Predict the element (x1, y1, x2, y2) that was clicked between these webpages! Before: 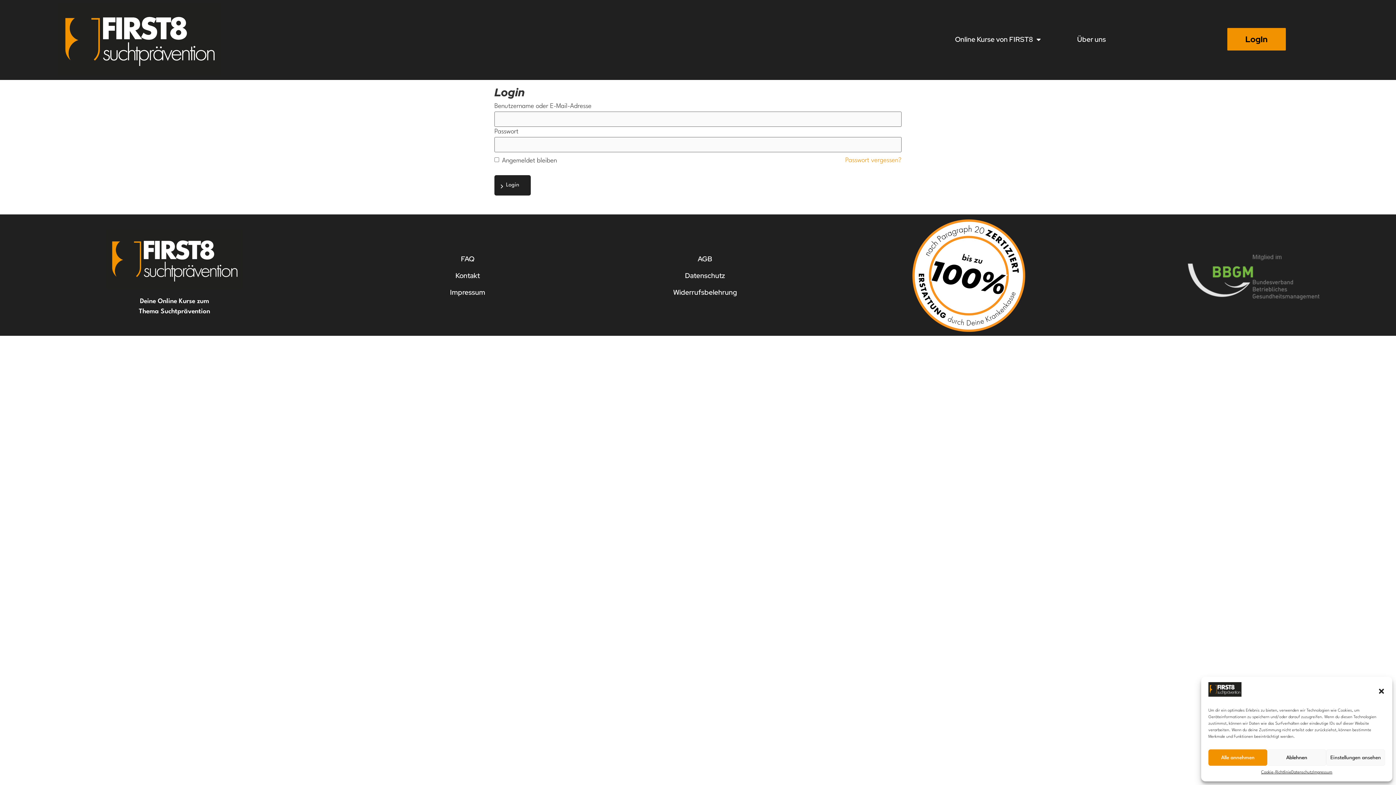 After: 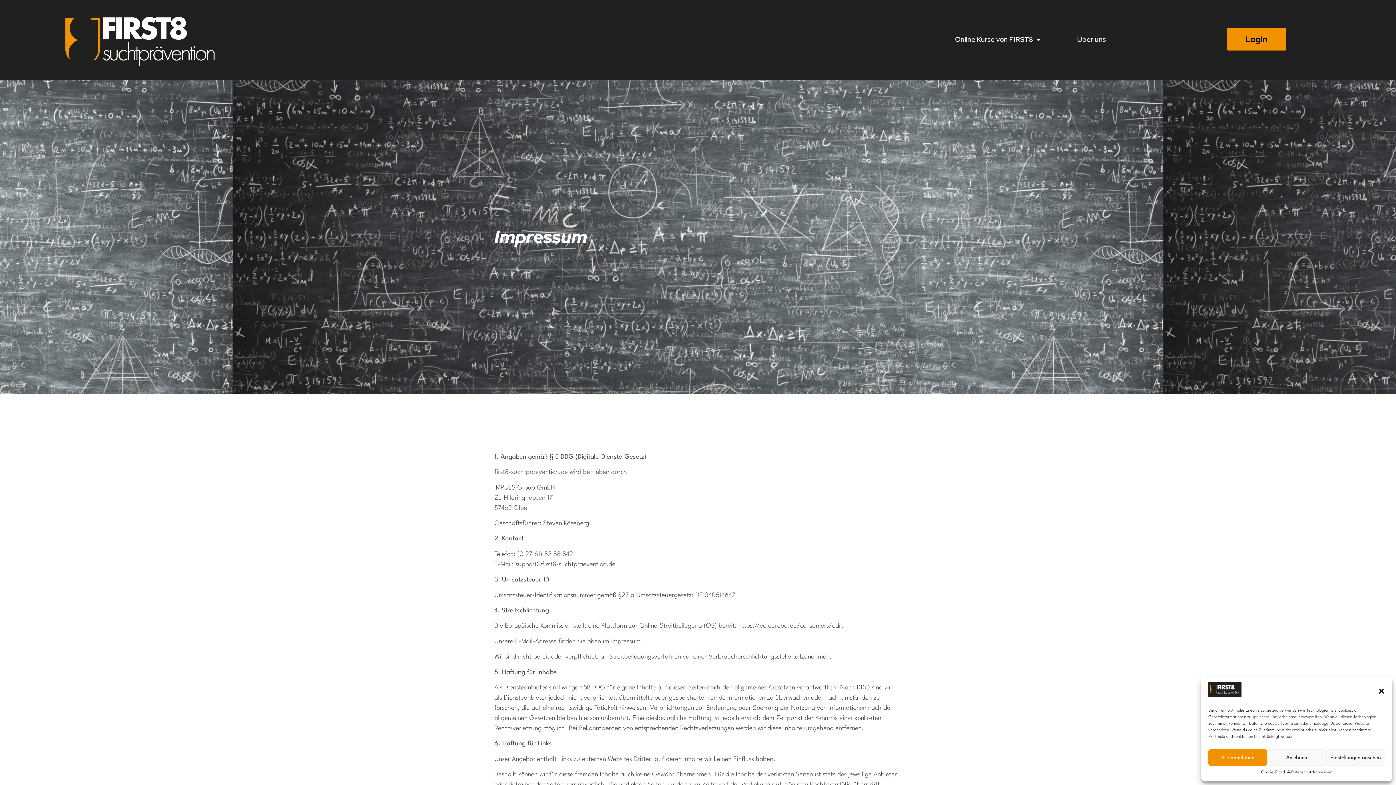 Action: bbox: (349, 284, 586, 300) label: Impressum